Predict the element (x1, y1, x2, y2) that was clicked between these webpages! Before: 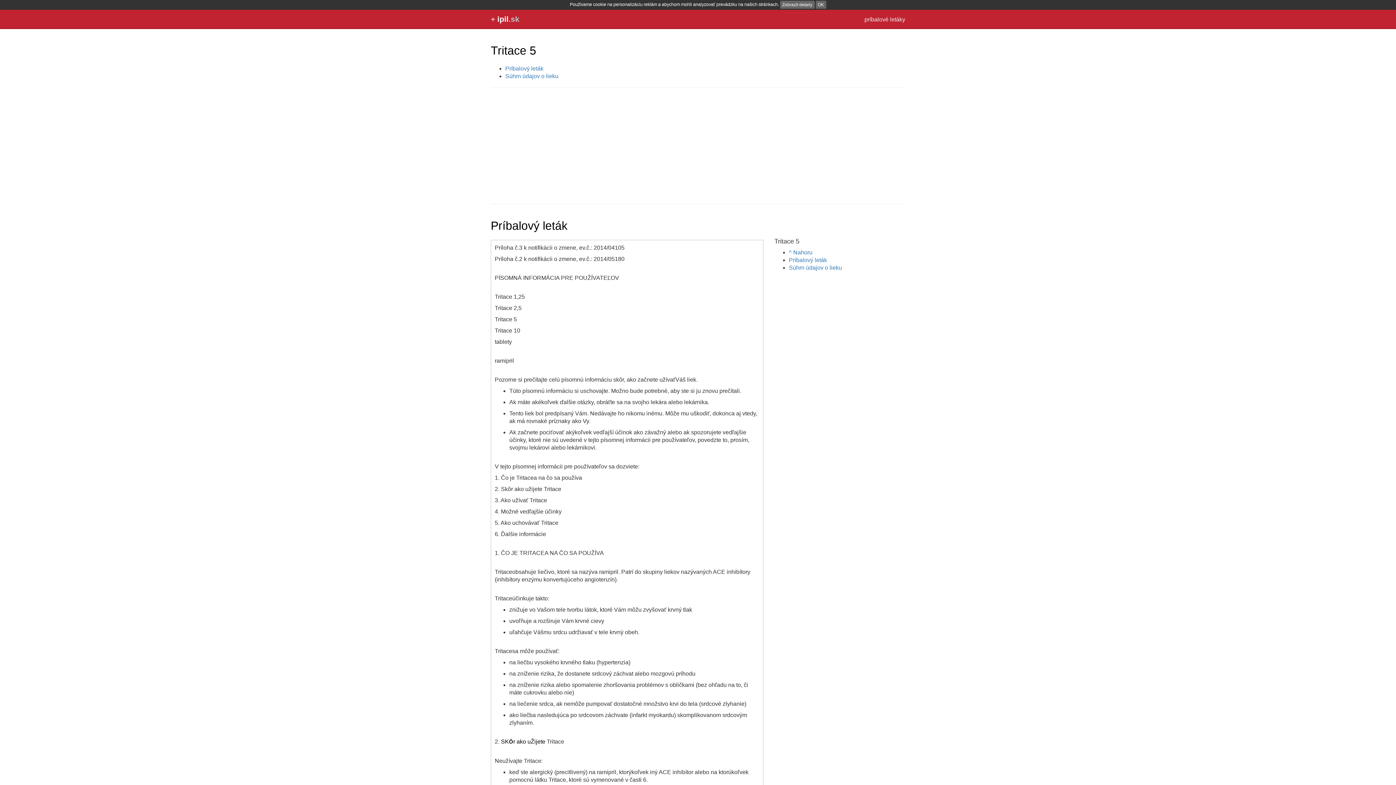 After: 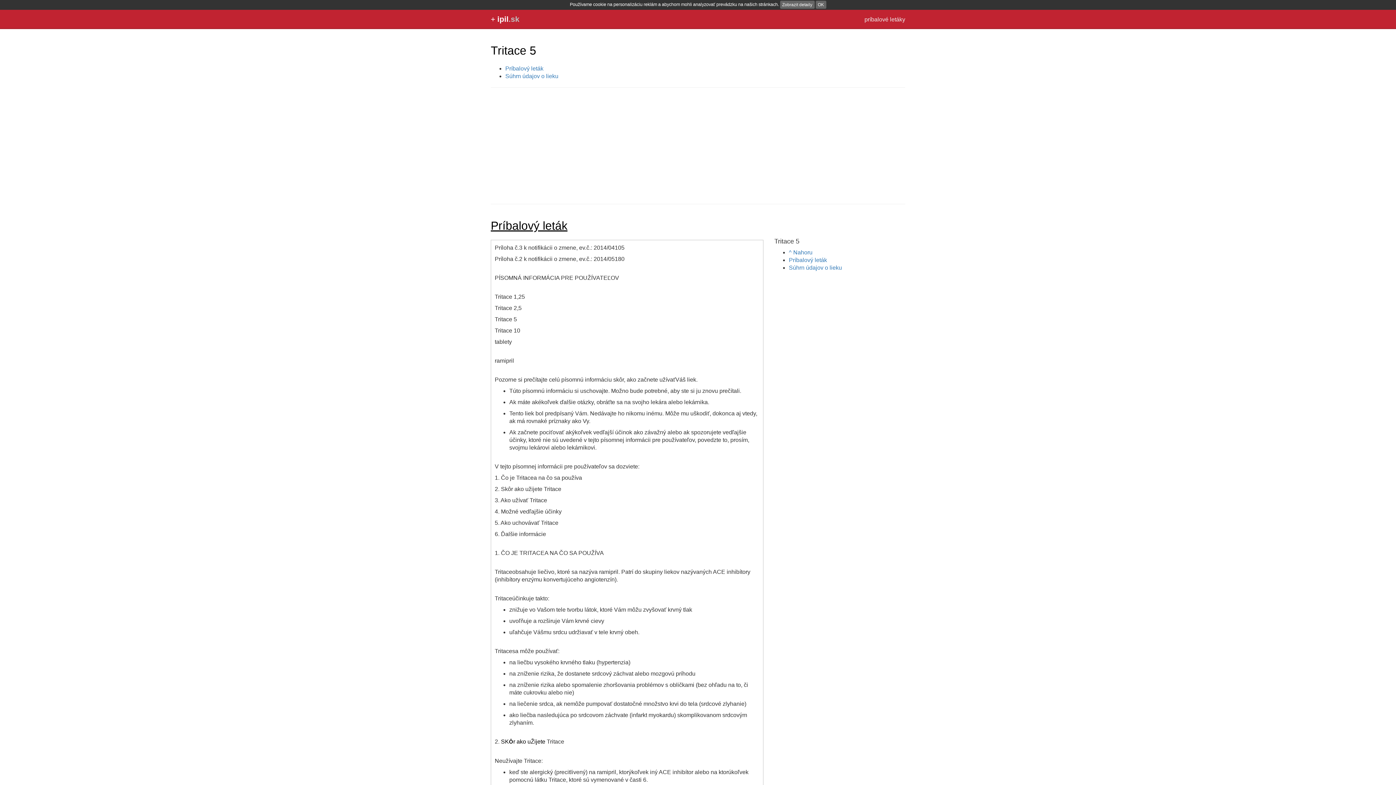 Action: label: Príbalový leták bbox: (490, 219, 567, 232)